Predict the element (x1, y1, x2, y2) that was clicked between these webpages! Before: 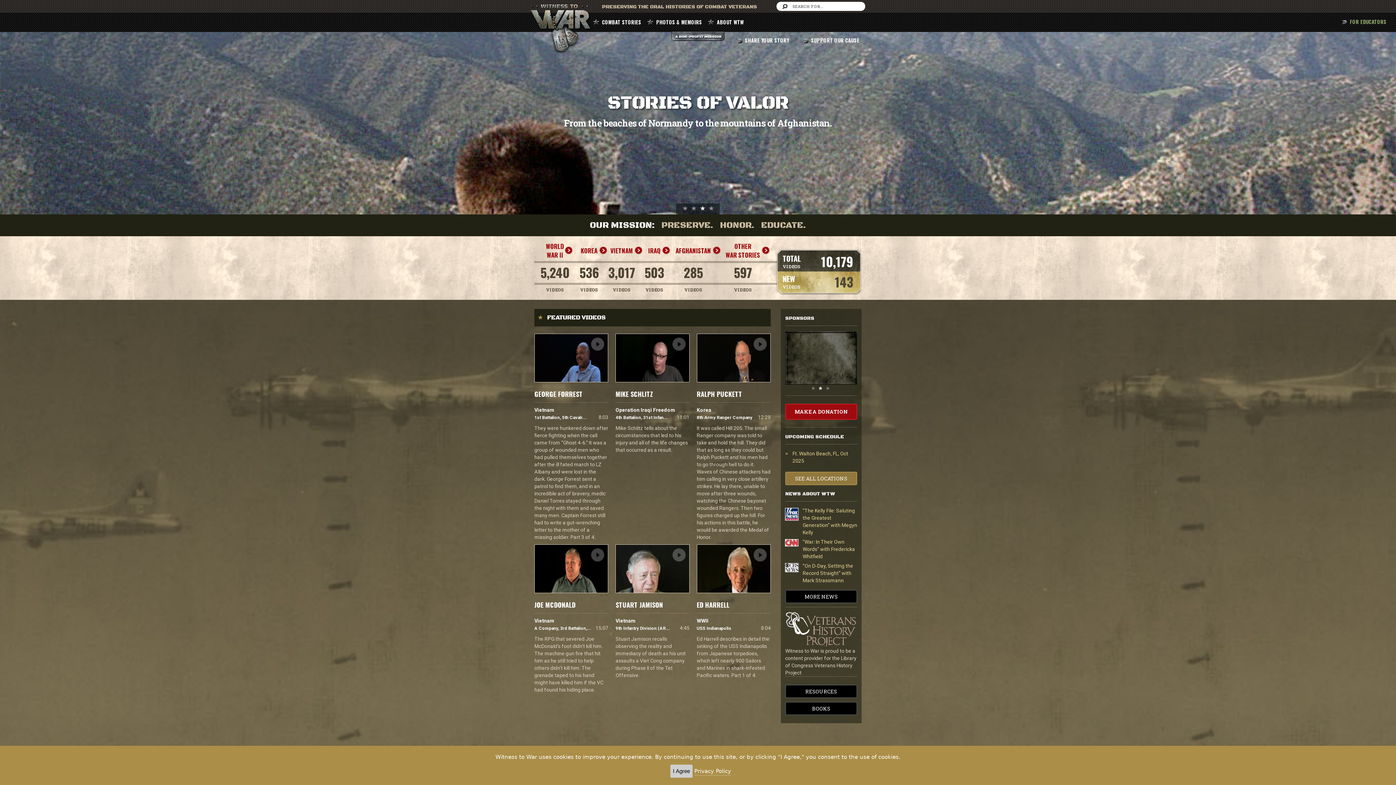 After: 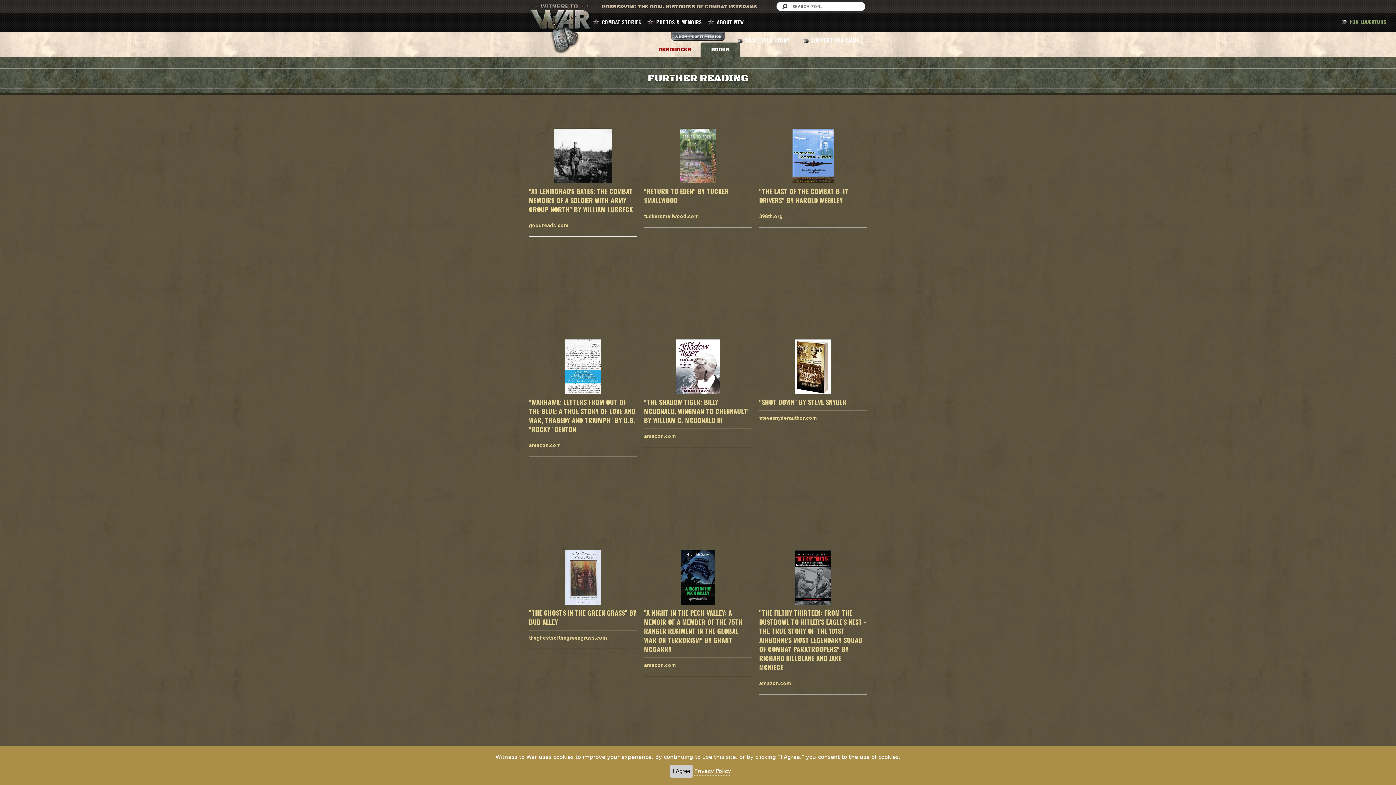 Action: bbox: (785, 702, 857, 715) label: BOOKS